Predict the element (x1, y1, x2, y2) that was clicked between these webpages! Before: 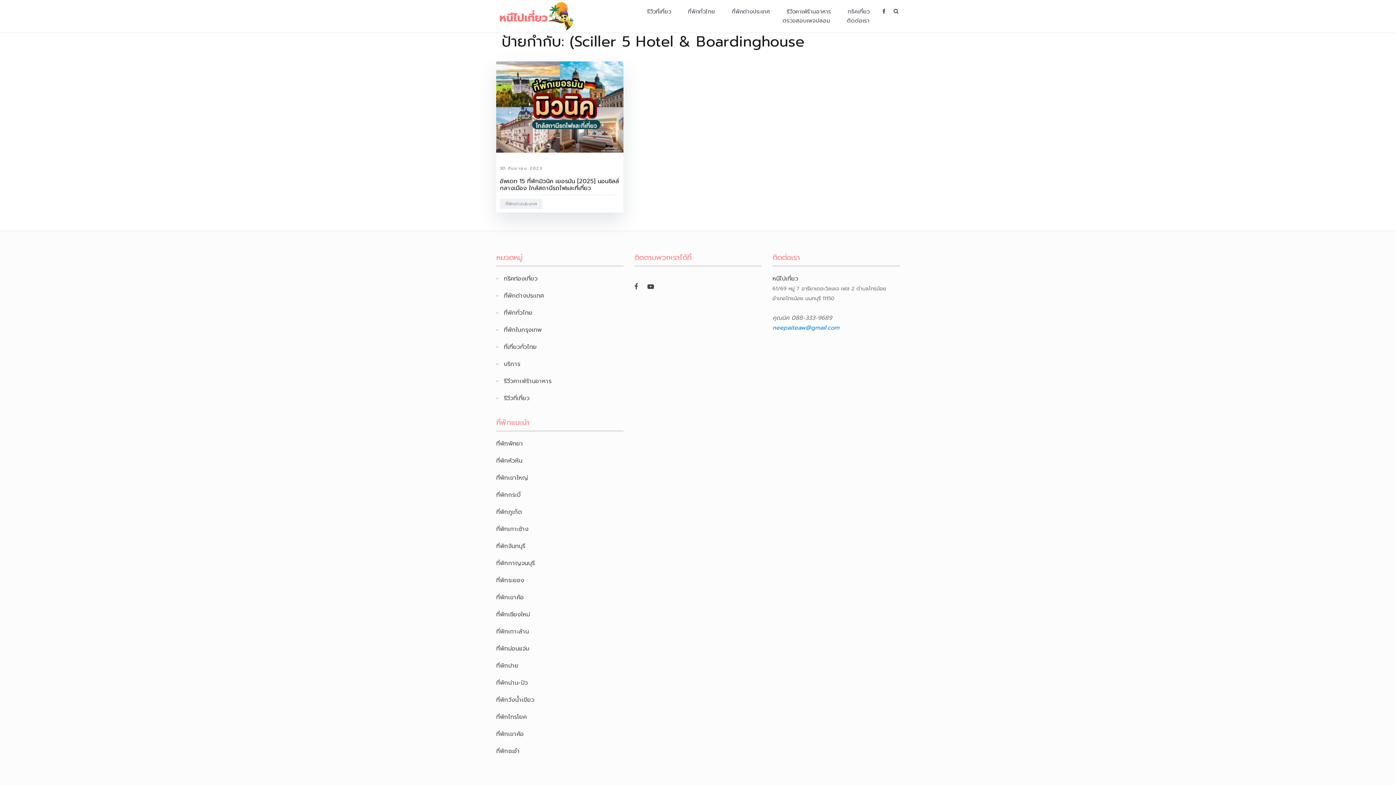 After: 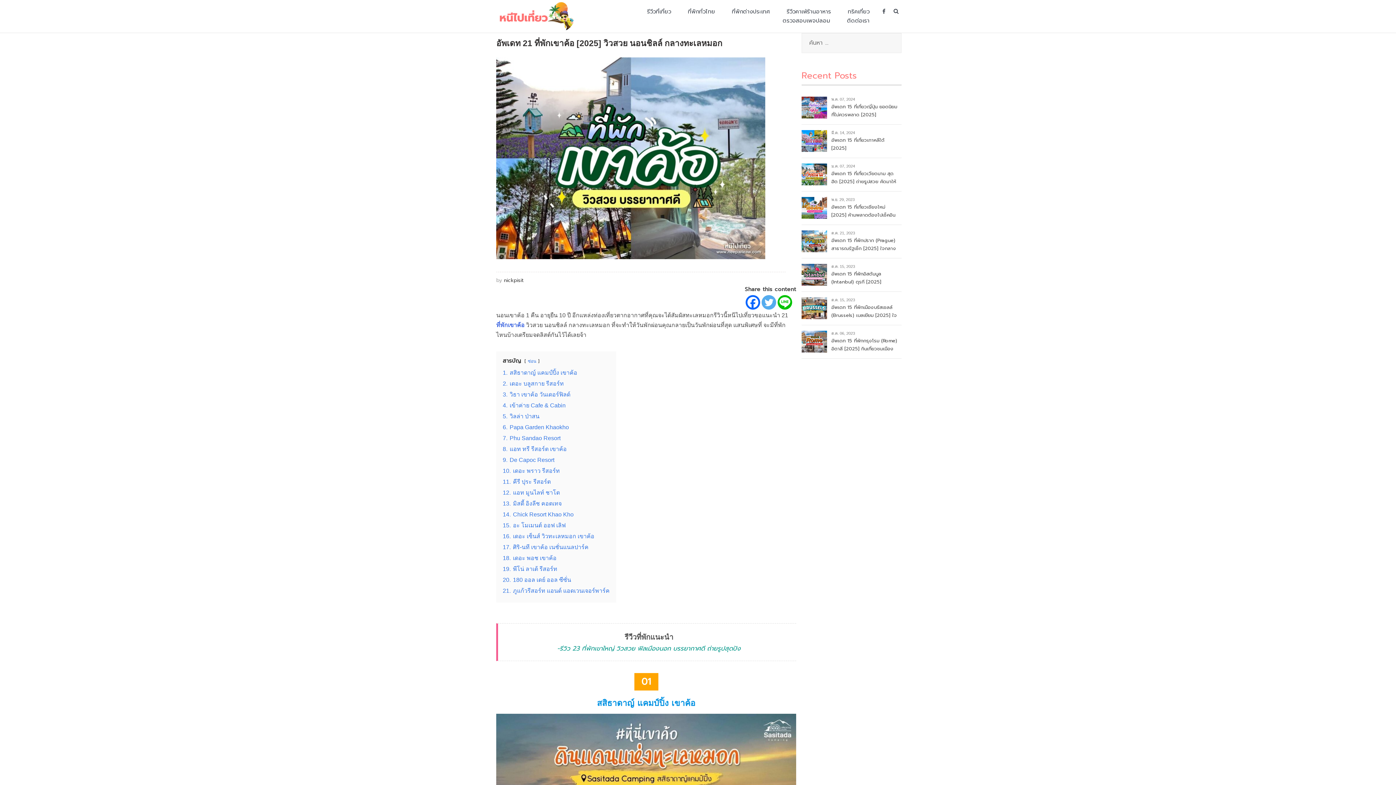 Action: label: ที่พักเขาค้อ bbox: (496, 730, 524, 739)